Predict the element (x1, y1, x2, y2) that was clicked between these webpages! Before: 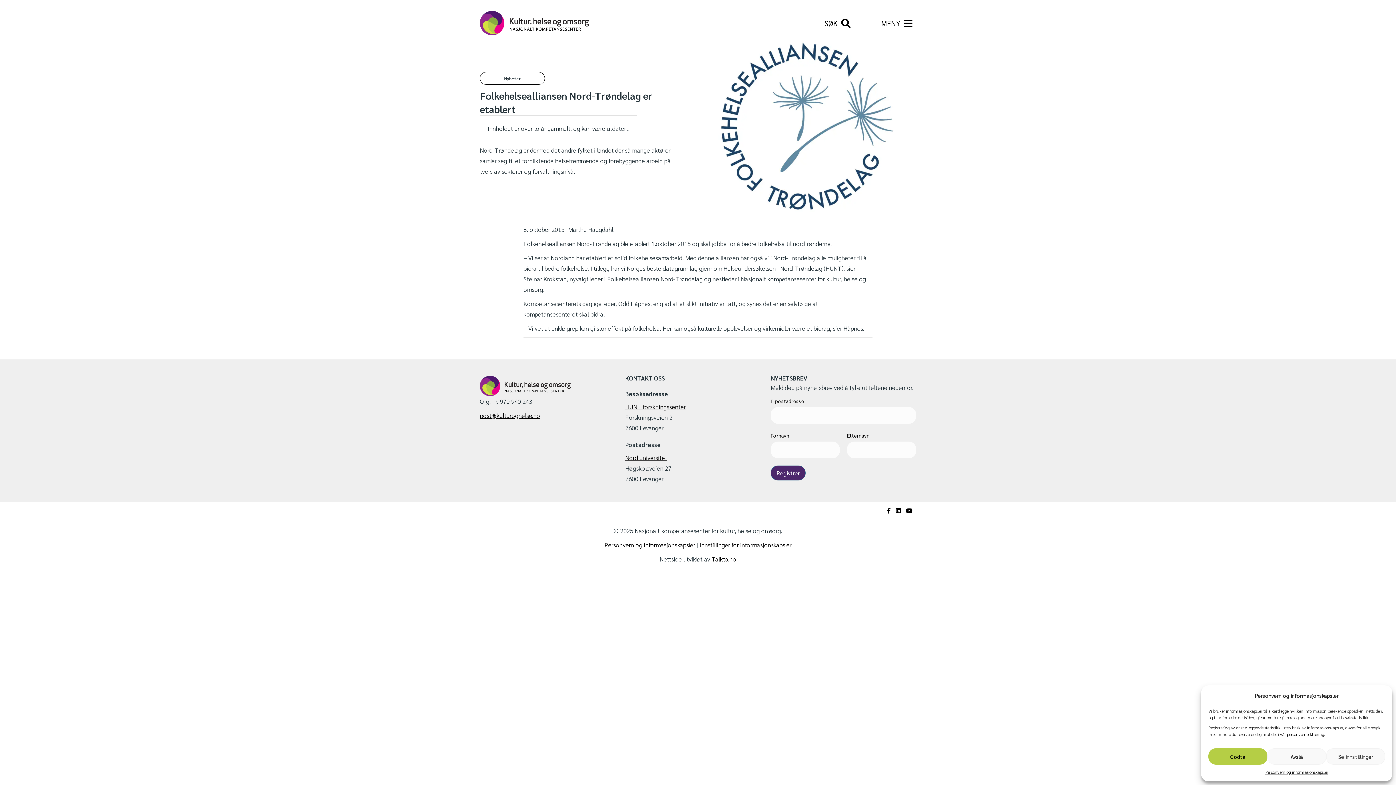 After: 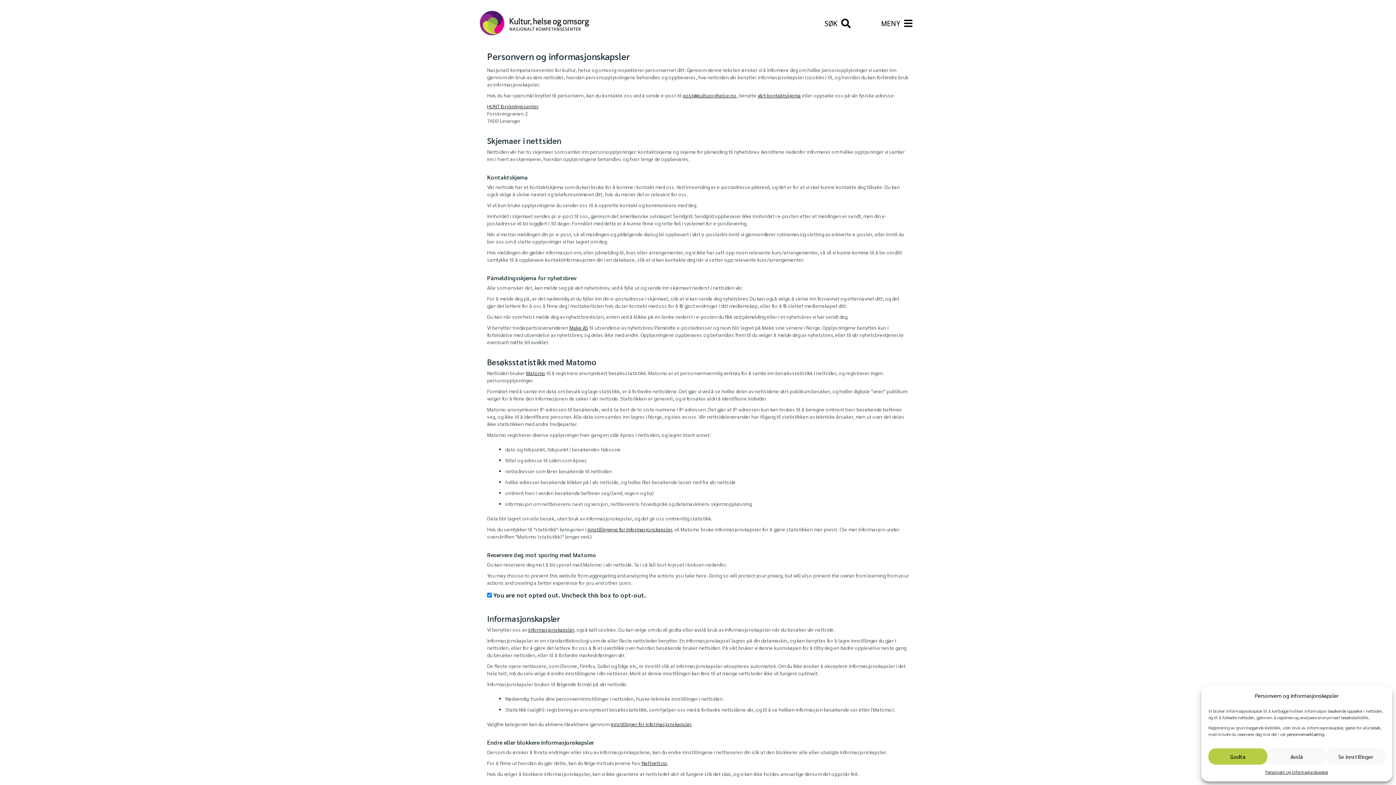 Action: label: Personvern og informasjonskapsler bbox: (604, 541, 695, 549)